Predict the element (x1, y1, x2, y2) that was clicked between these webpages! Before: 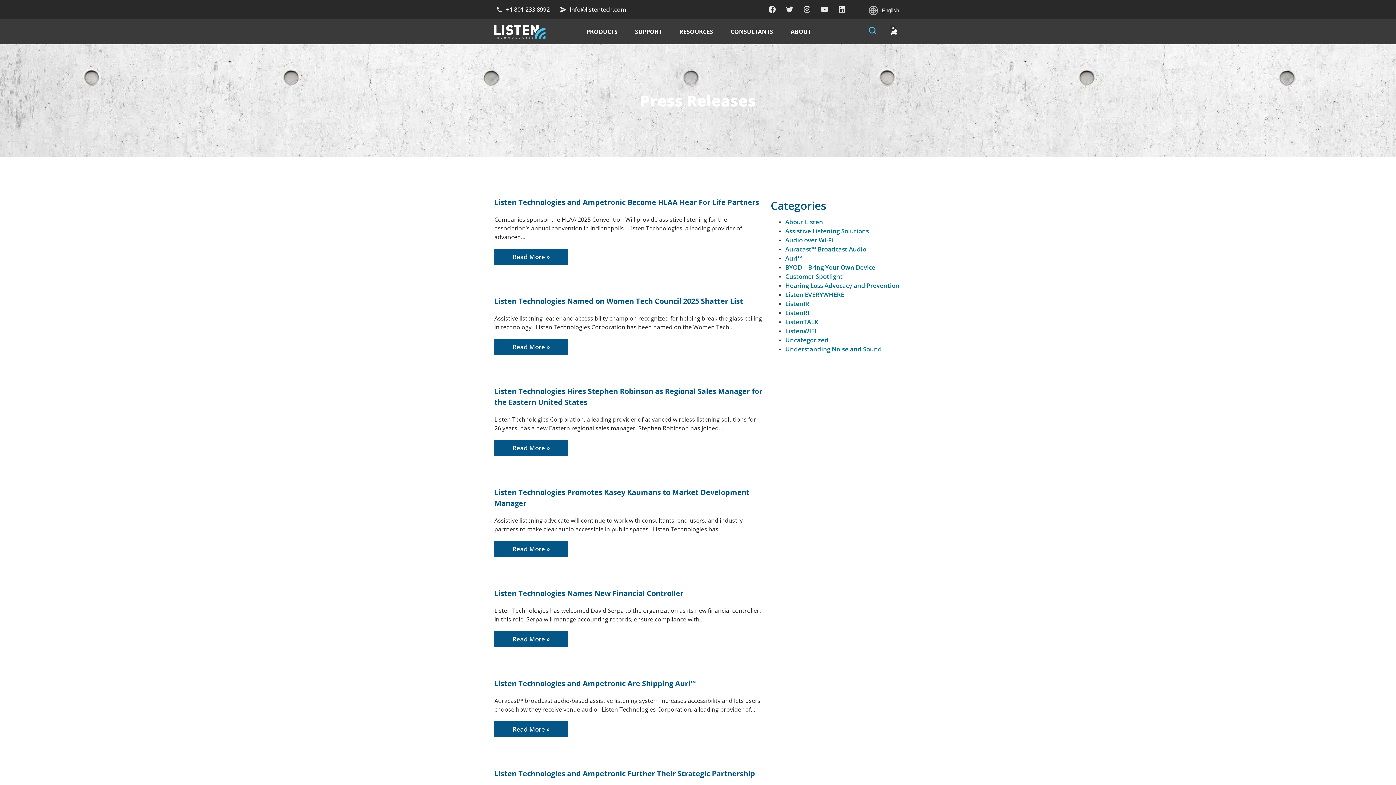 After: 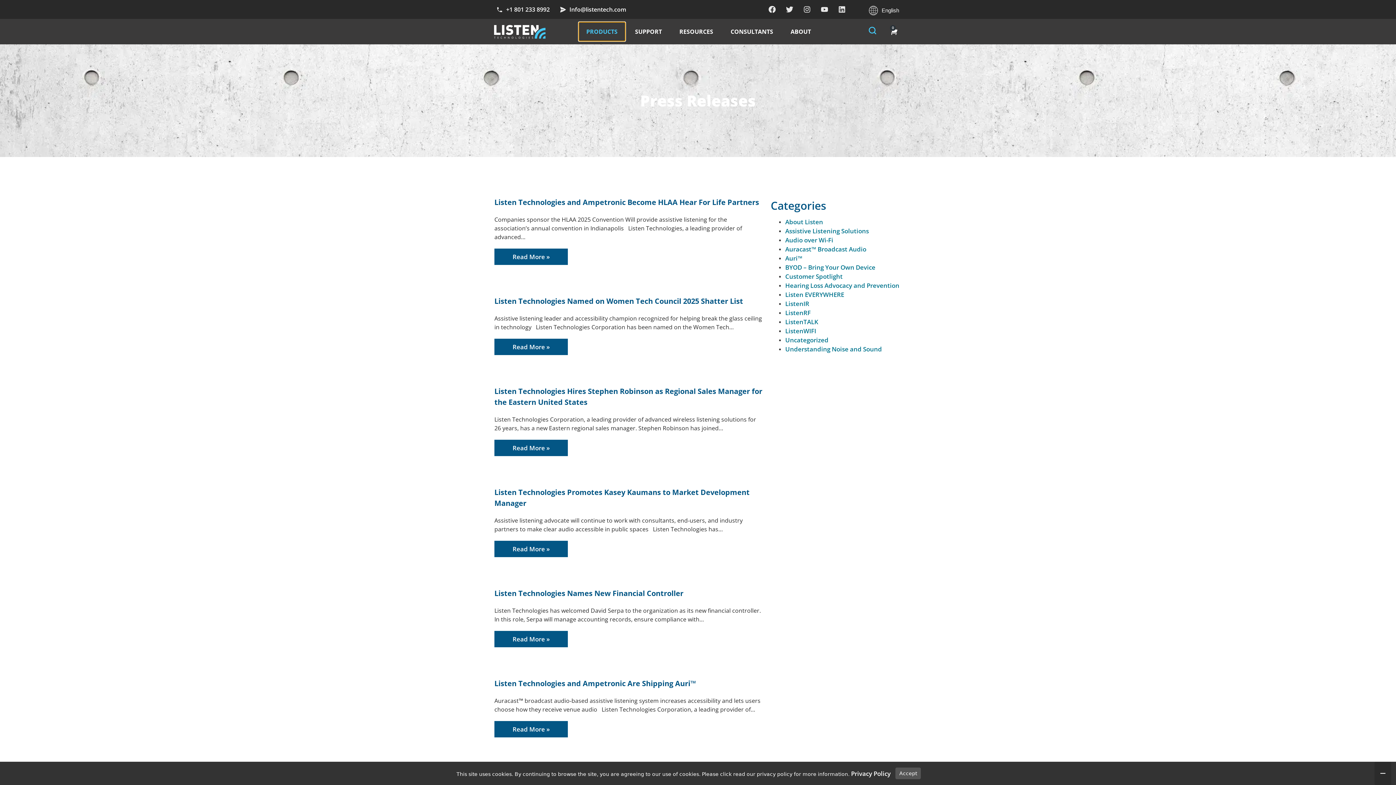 Action: label: PRODUCTS bbox: (579, 22, 624, 40)